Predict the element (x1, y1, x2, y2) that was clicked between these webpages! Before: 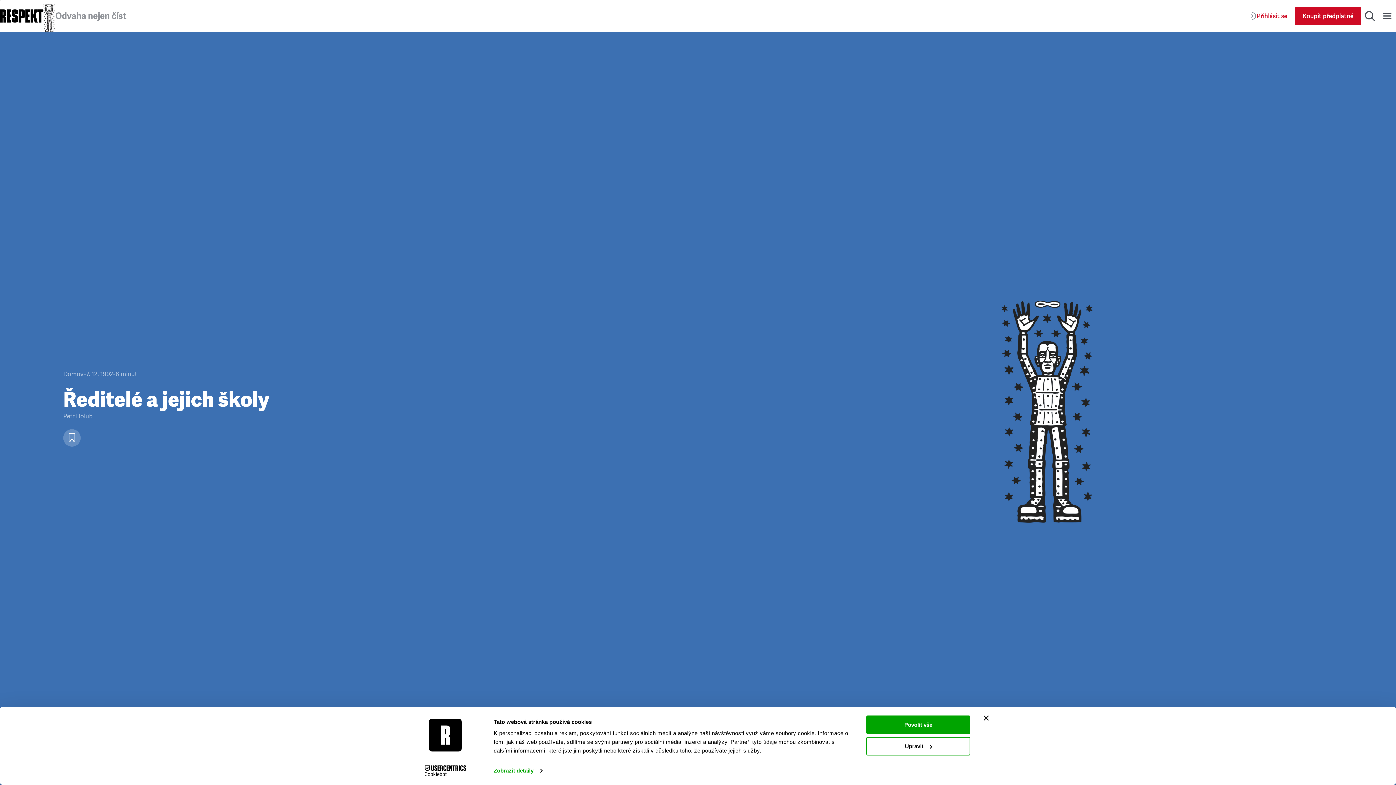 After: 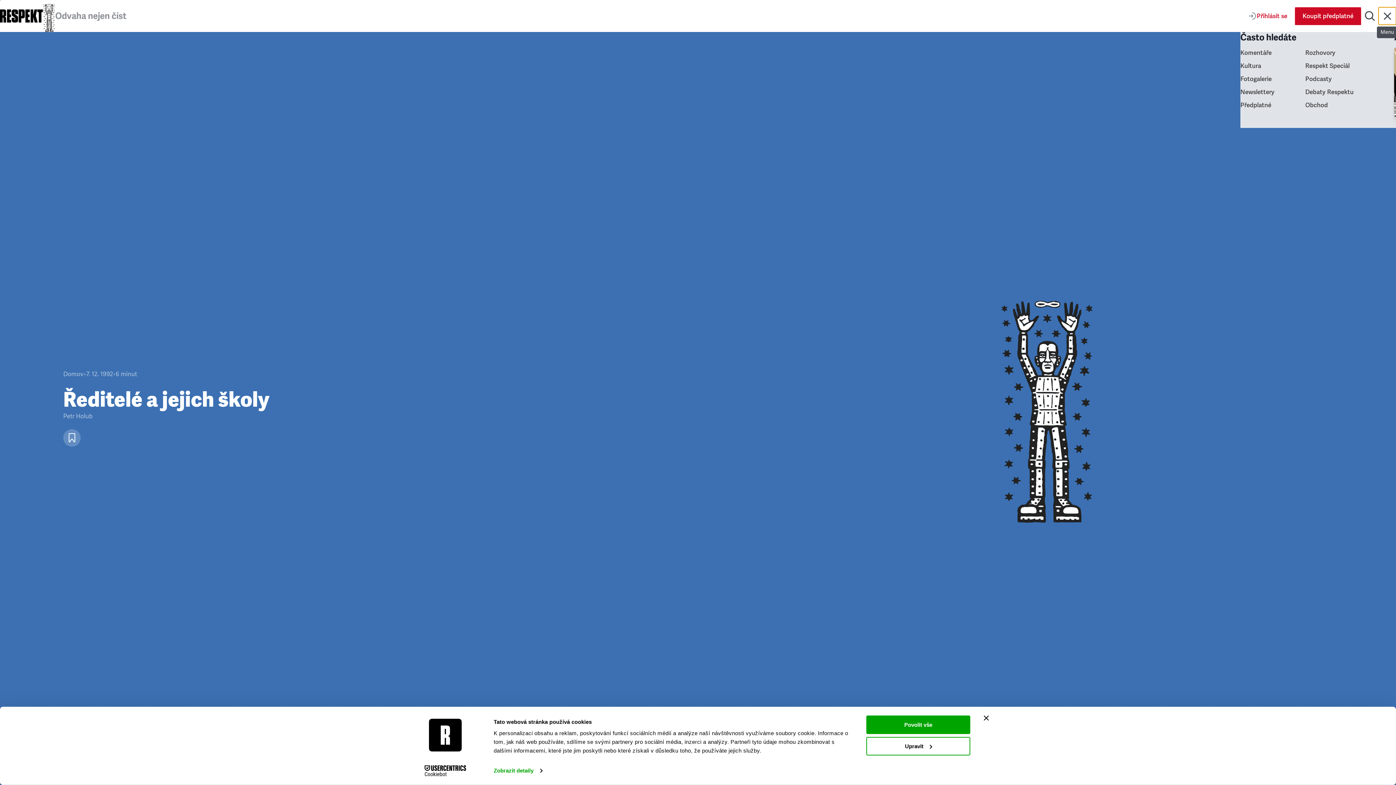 Action: bbox: (1378, 7, 1396, 24) label: Menu